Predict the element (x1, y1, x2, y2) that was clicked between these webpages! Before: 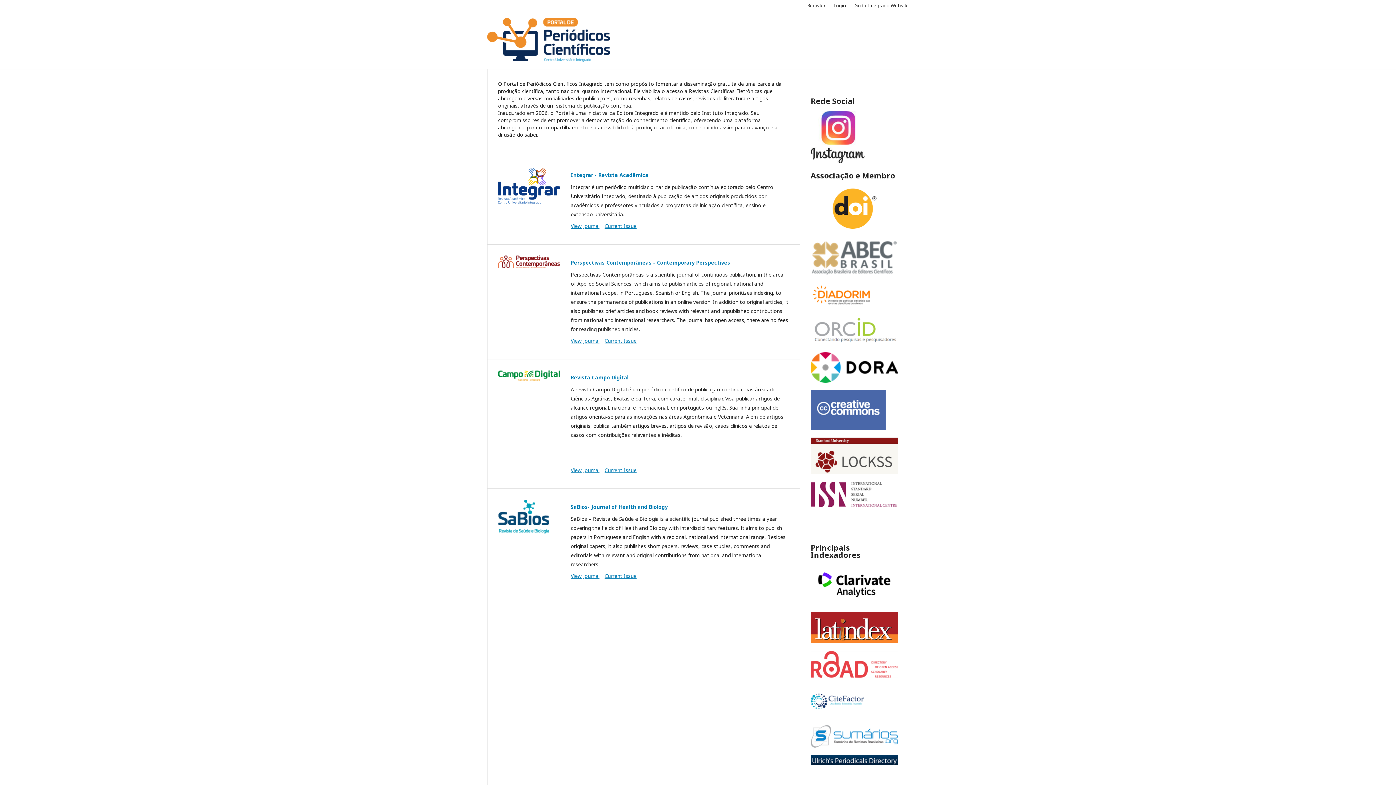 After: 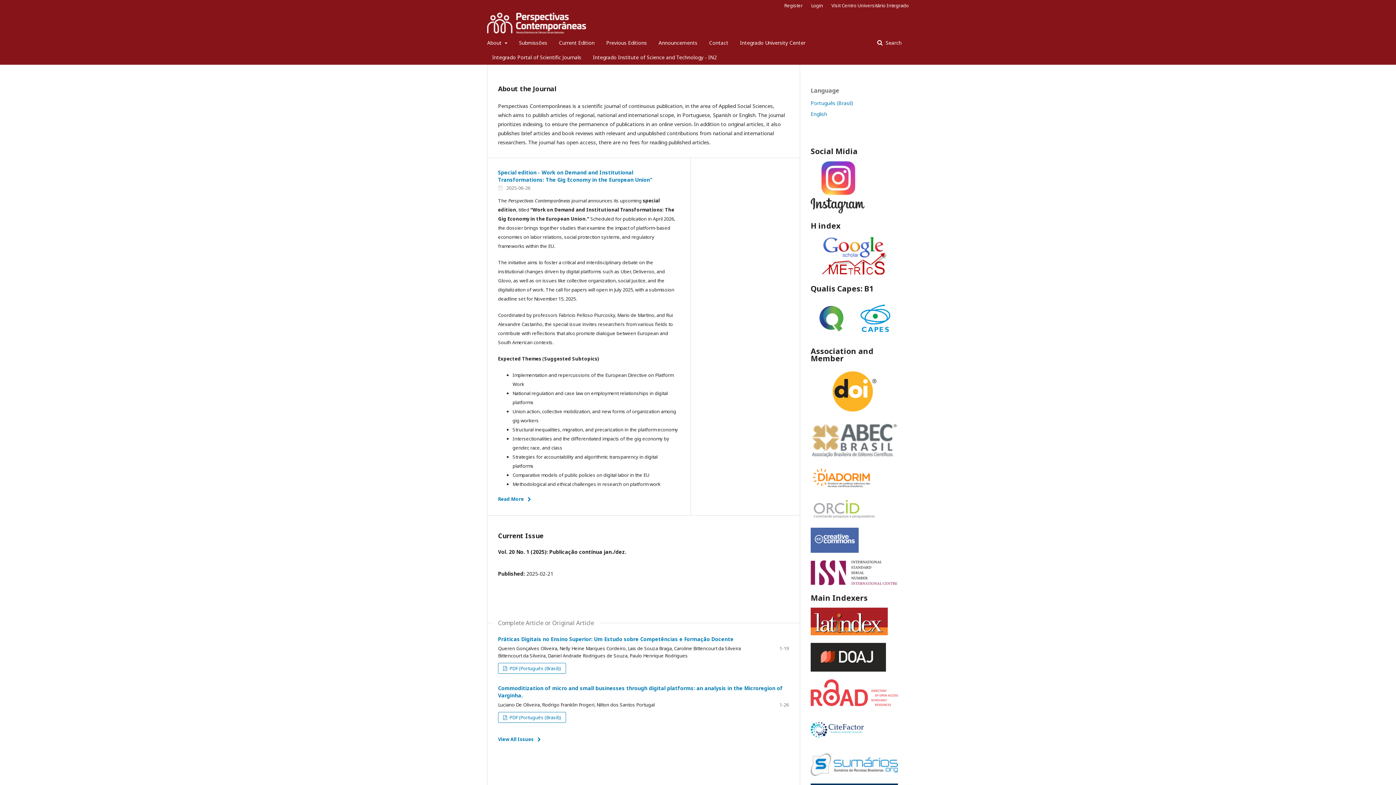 Action: label: Perspectivas Contemporâneas - Contemporary Perspectives bbox: (570, 259, 730, 266)